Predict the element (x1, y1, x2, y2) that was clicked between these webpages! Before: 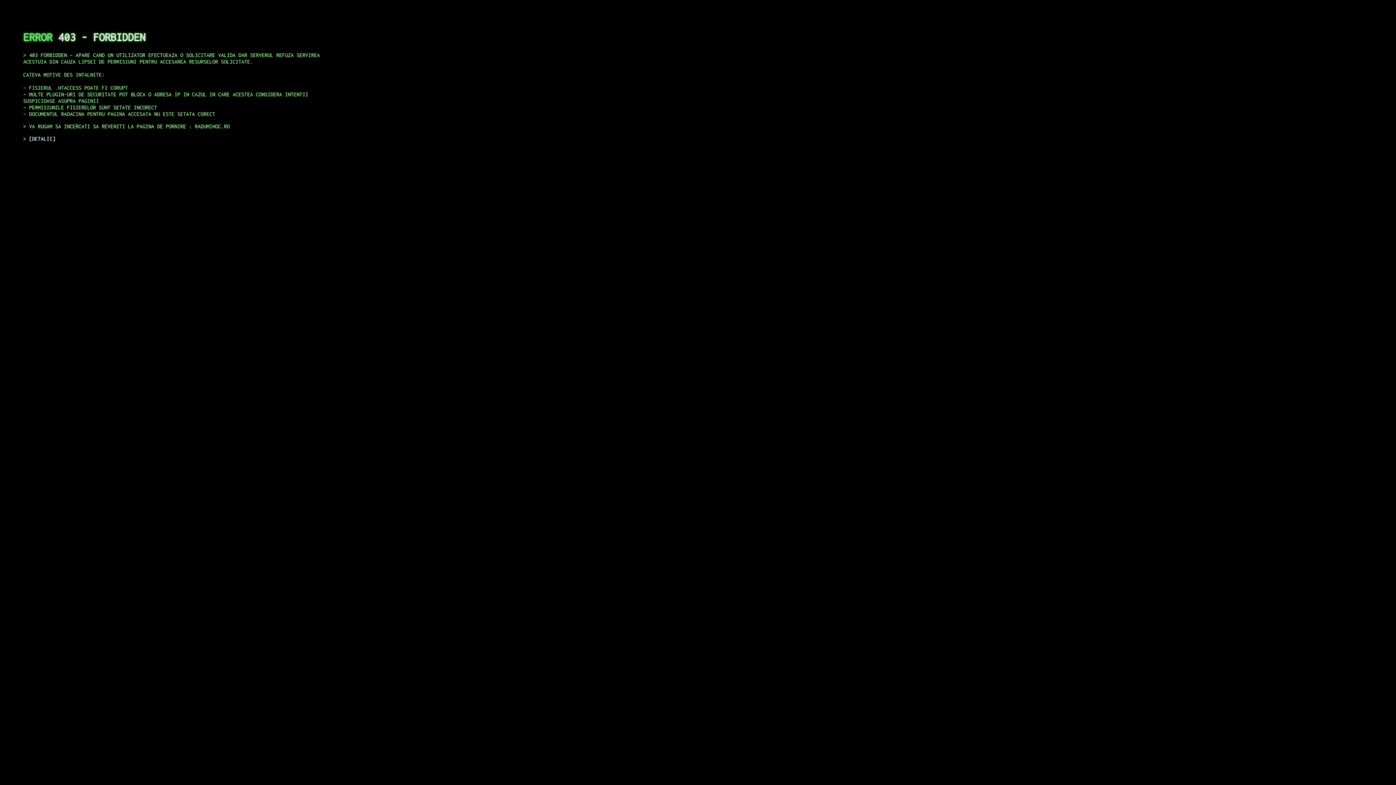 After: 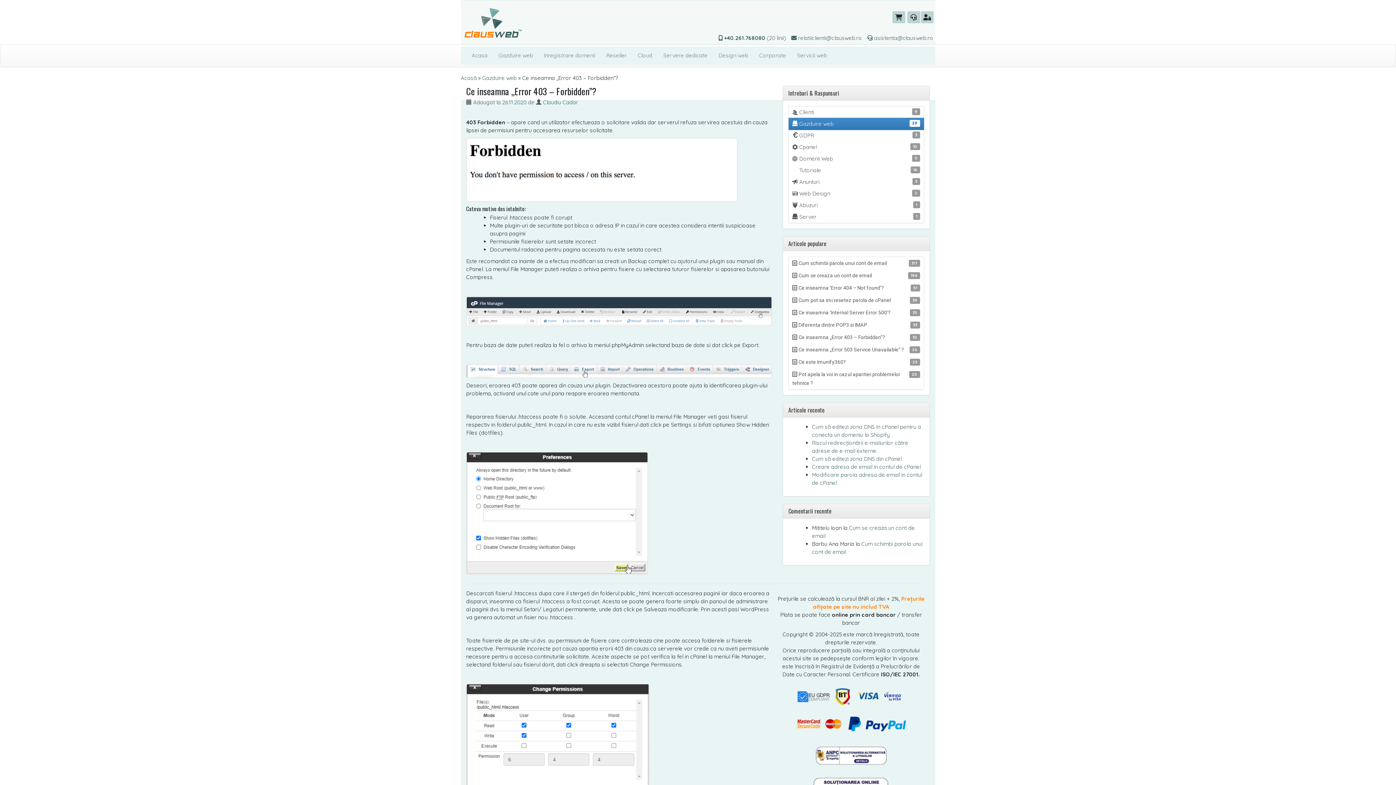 Action: bbox: (29, 135, 55, 141) label: DETALII